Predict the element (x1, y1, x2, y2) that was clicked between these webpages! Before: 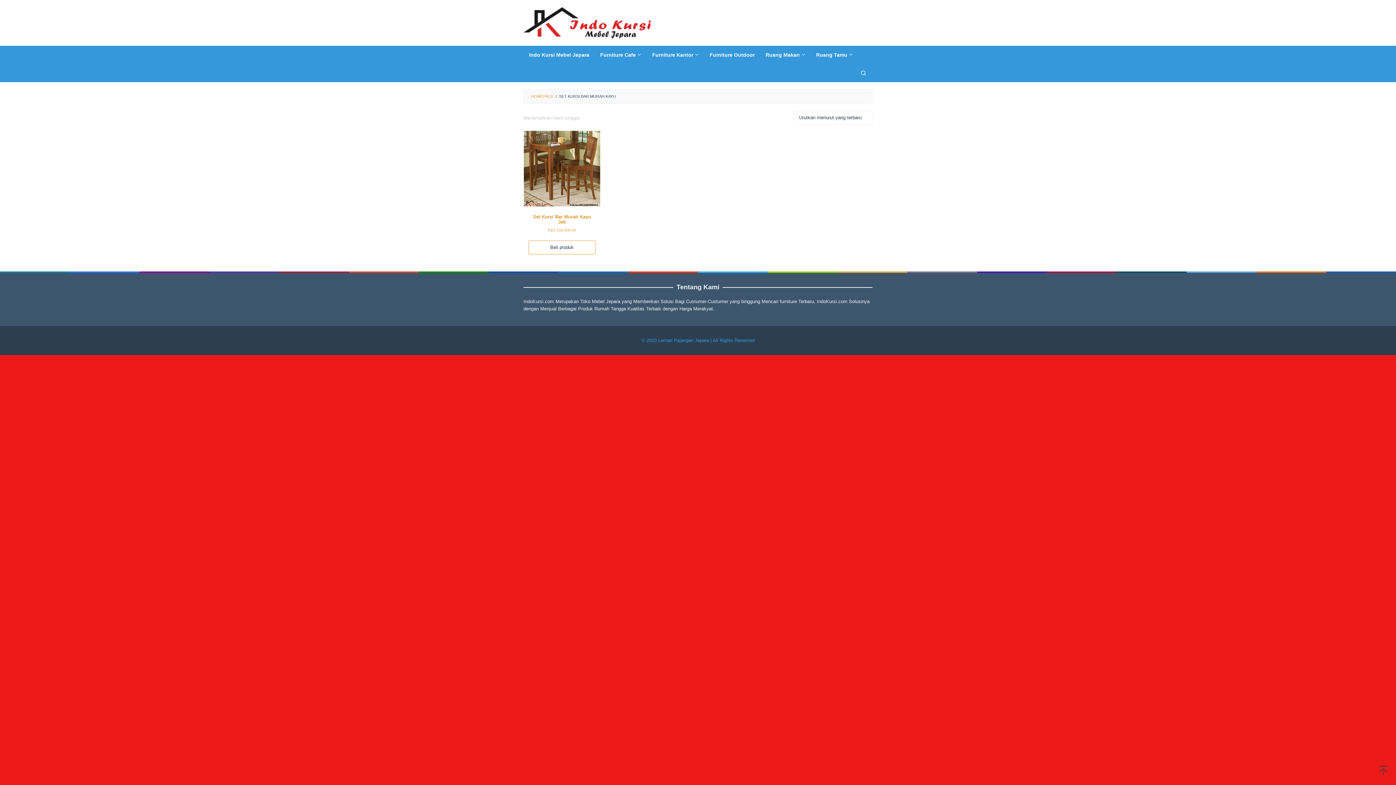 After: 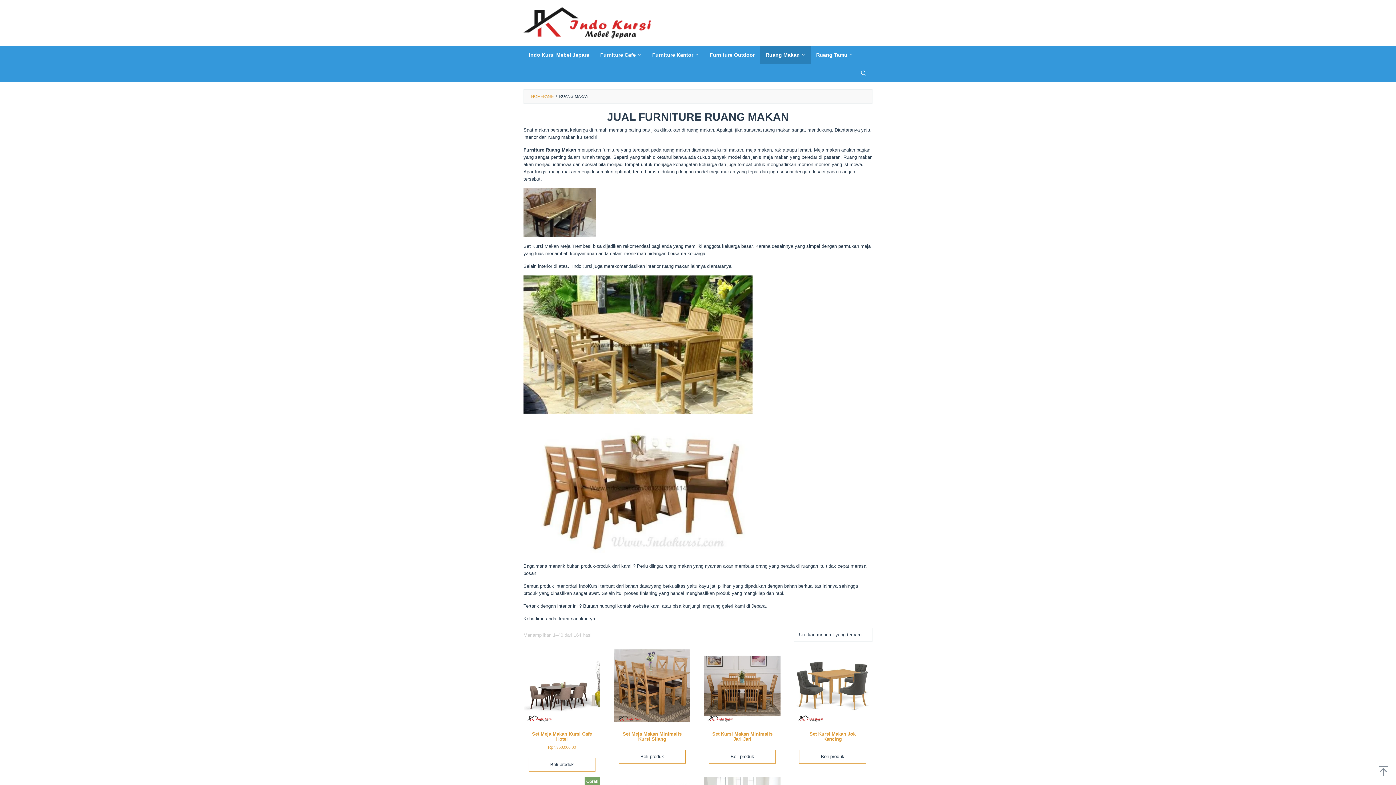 Action: label: Ruang Makan bbox: (760, 45, 810, 64)